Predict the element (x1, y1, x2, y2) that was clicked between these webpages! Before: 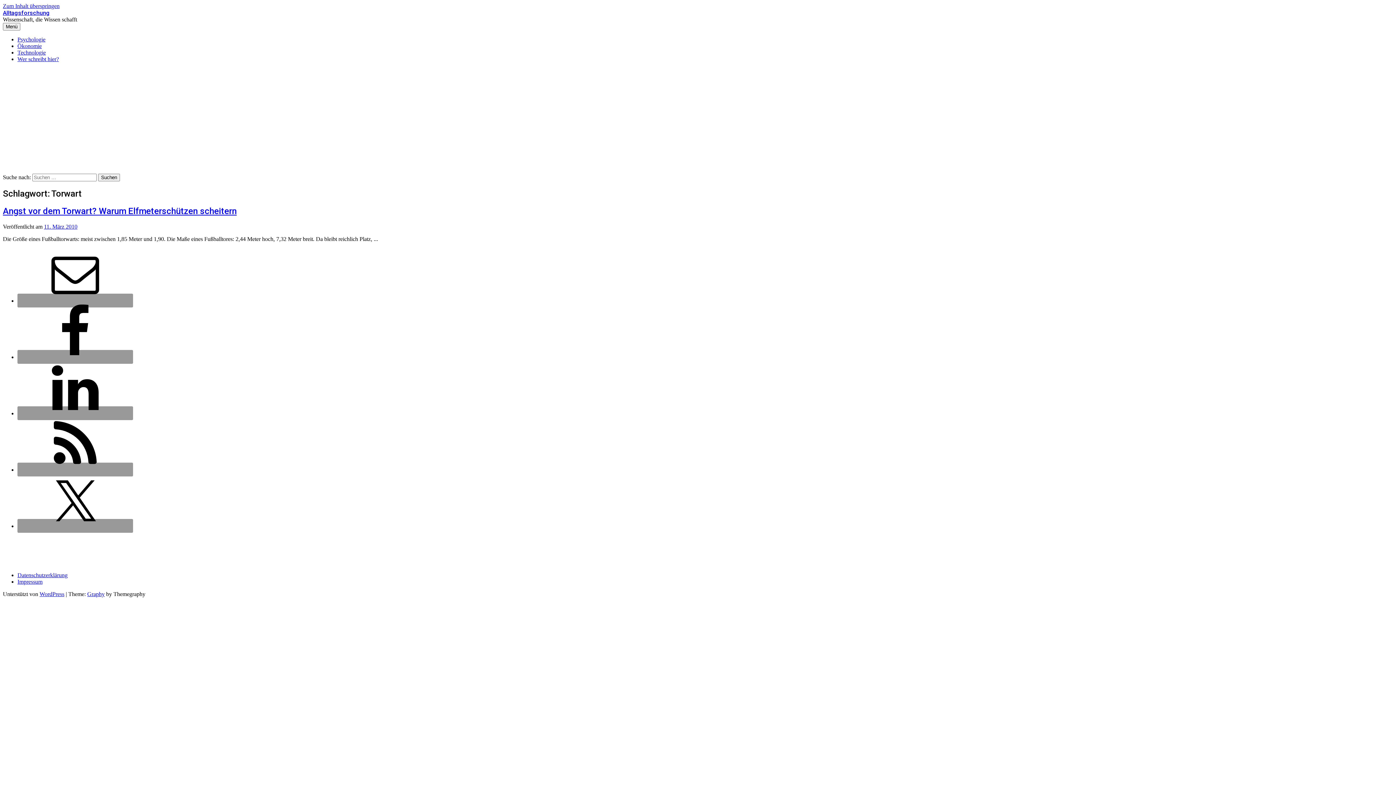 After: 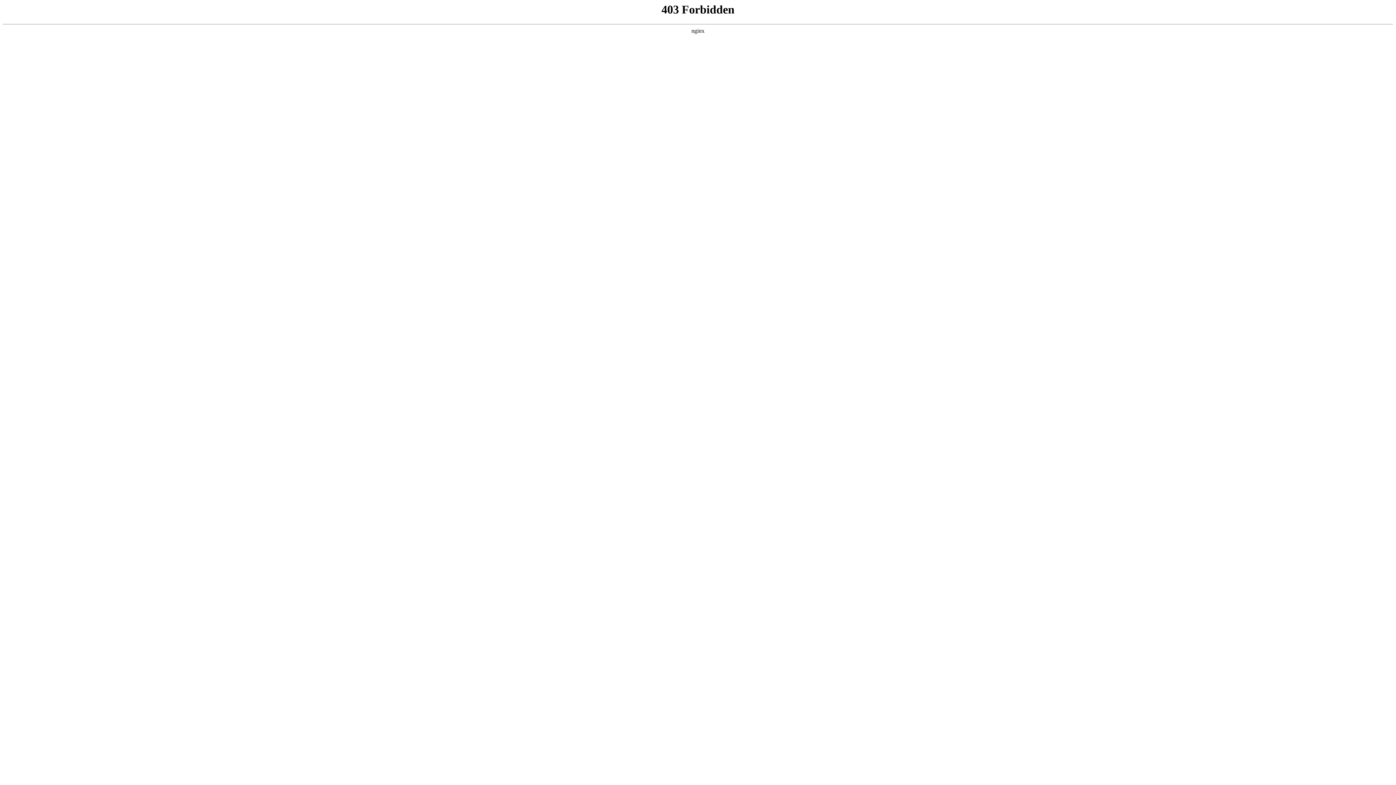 Action: label: WordPress bbox: (39, 591, 64, 597)